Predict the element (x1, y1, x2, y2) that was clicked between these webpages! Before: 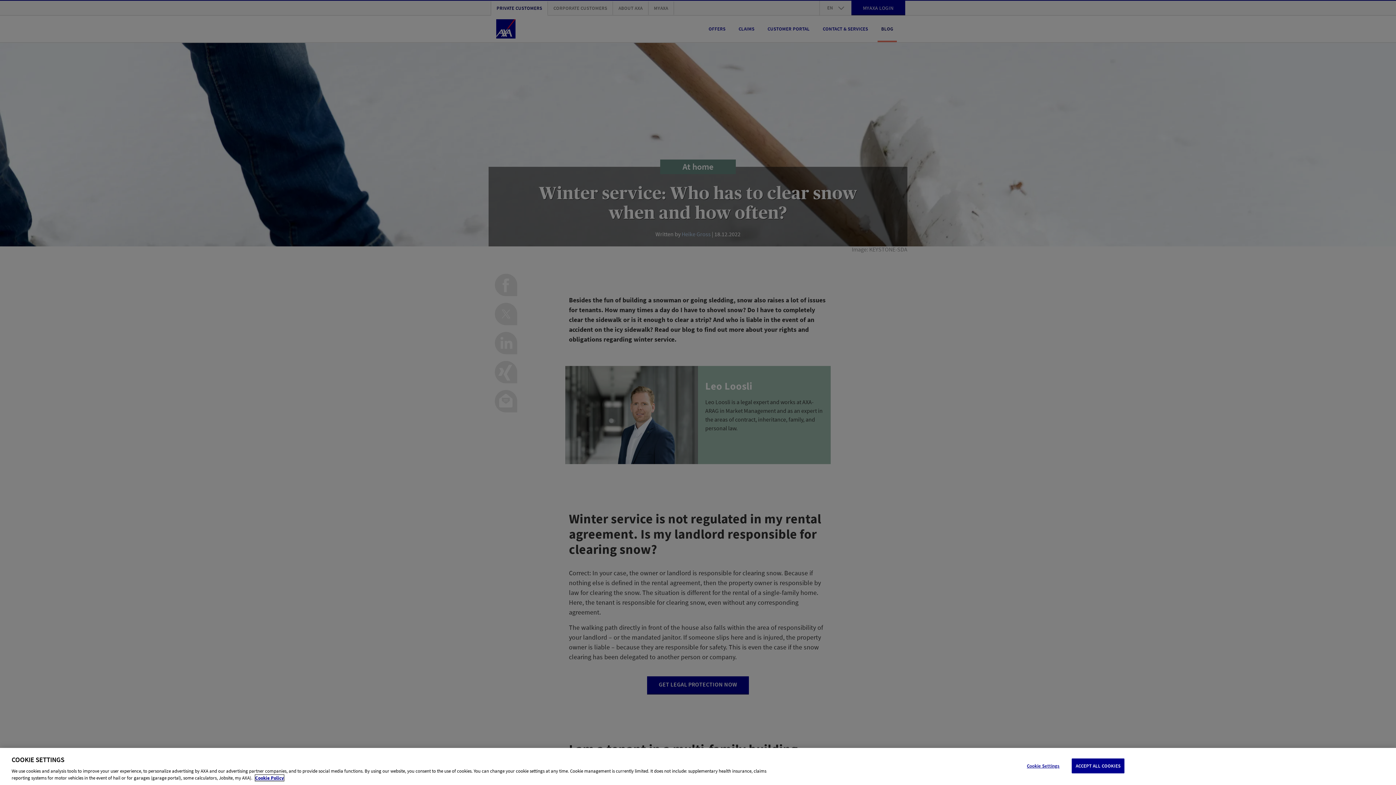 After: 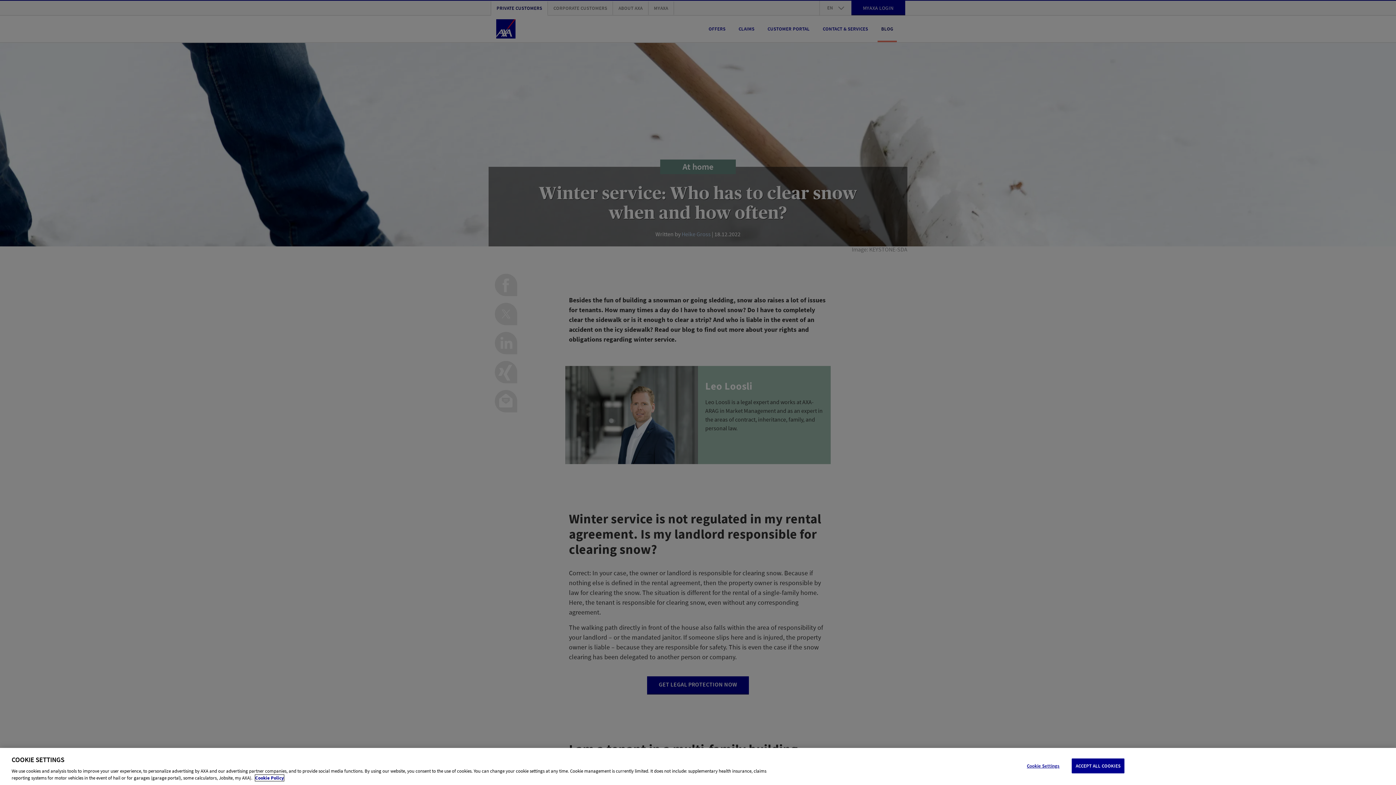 Action: bbox: (255, 775, 284, 781) label: More information about your privacy, opens in a new tab